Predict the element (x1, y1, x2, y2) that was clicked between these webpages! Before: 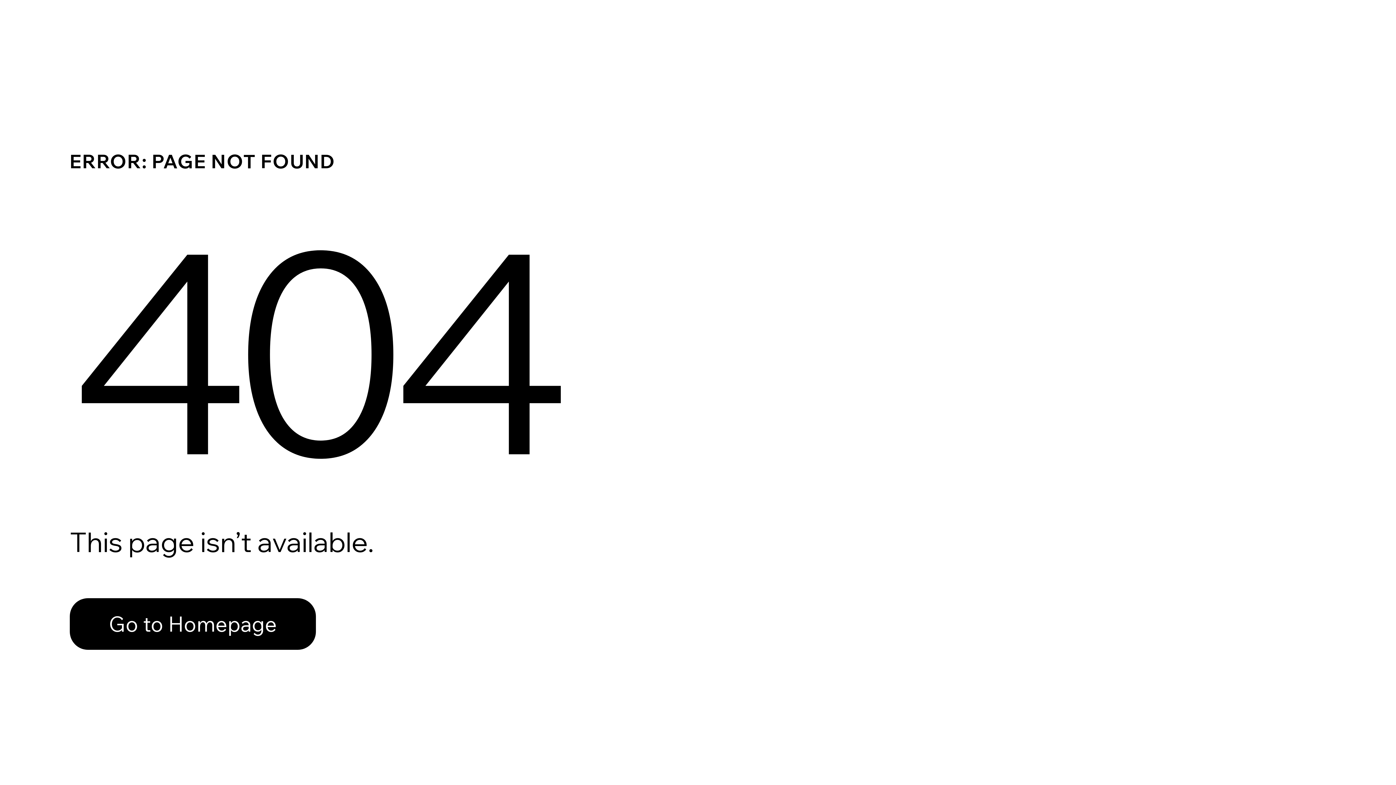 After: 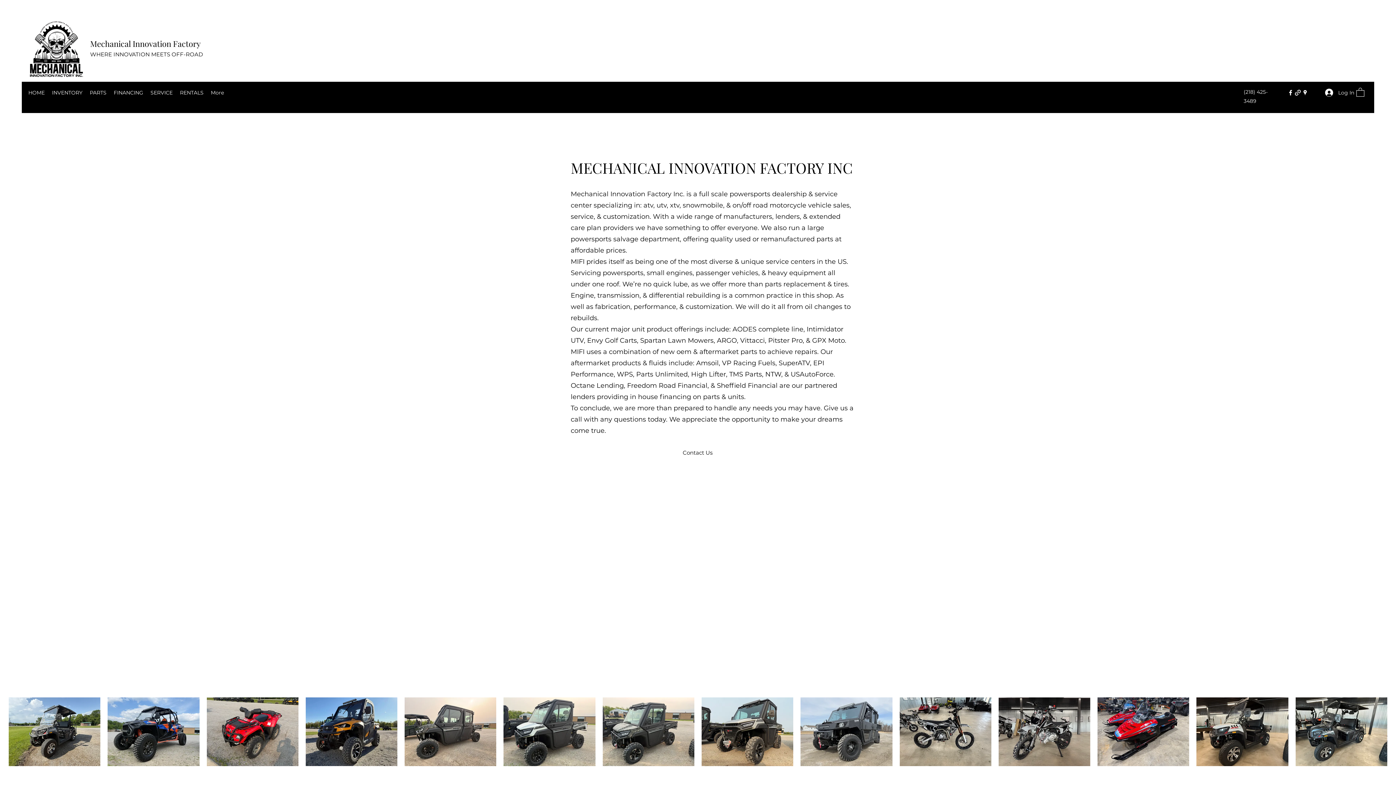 Action: label: Go to Homepage bbox: (69, 598, 316, 650)